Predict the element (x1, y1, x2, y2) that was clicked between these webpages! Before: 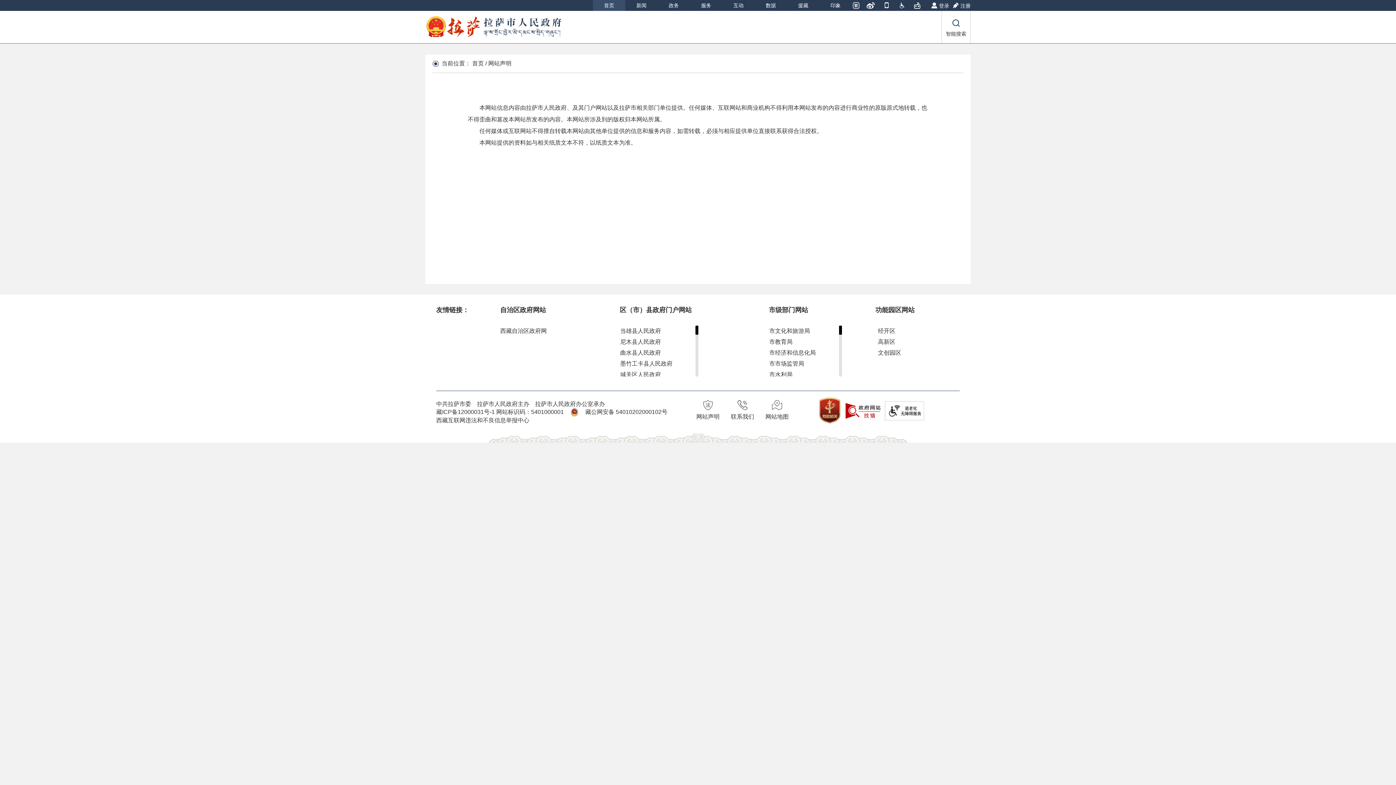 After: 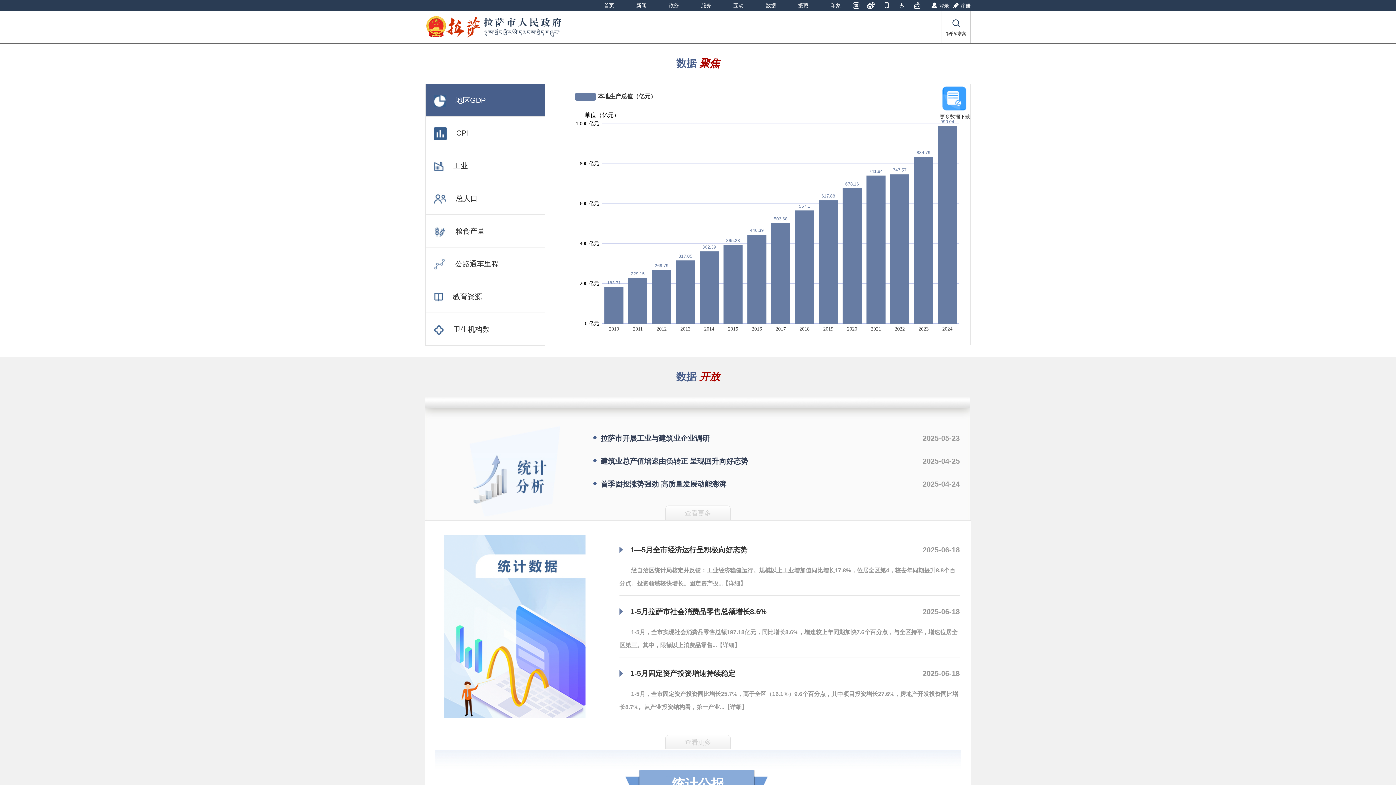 Action: label: 数据 bbox: (766, 2, 776, 8)